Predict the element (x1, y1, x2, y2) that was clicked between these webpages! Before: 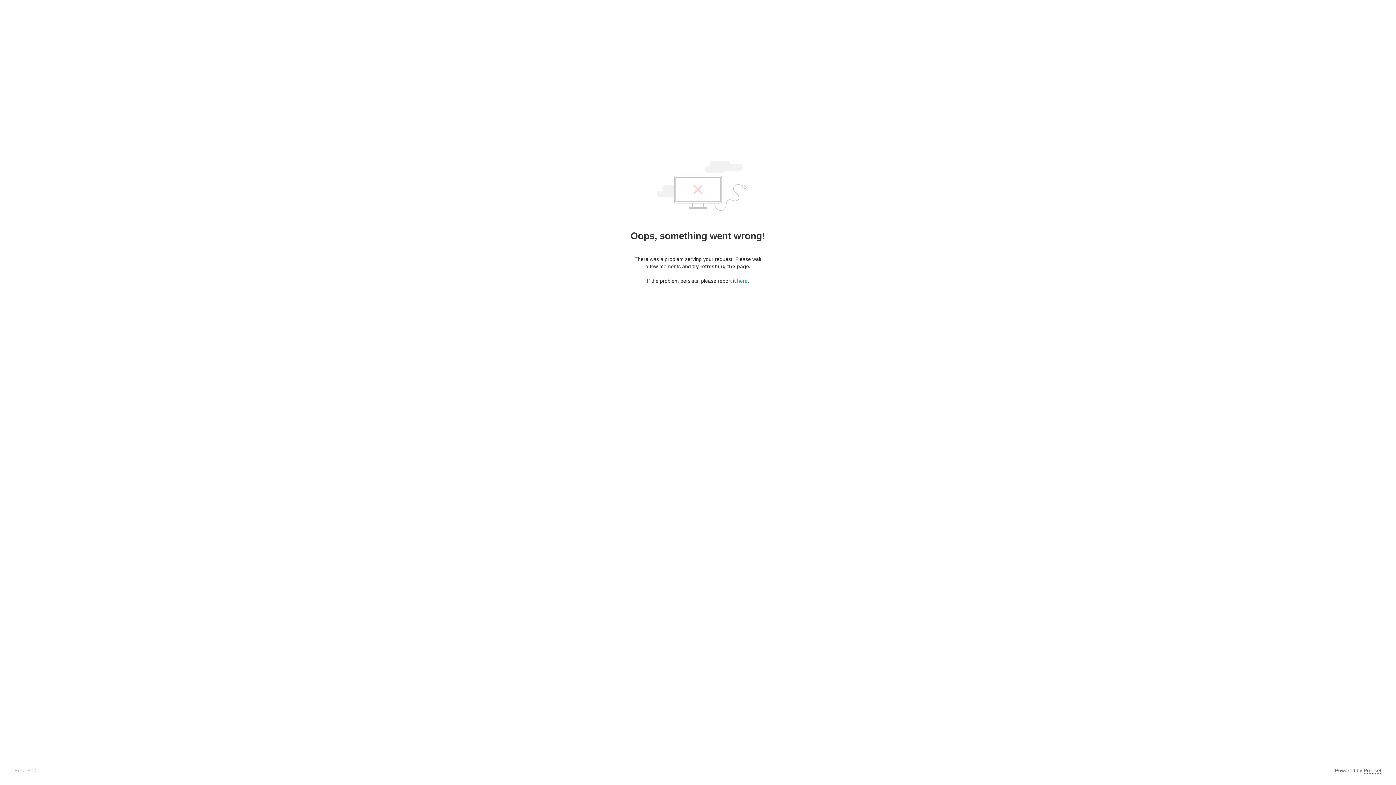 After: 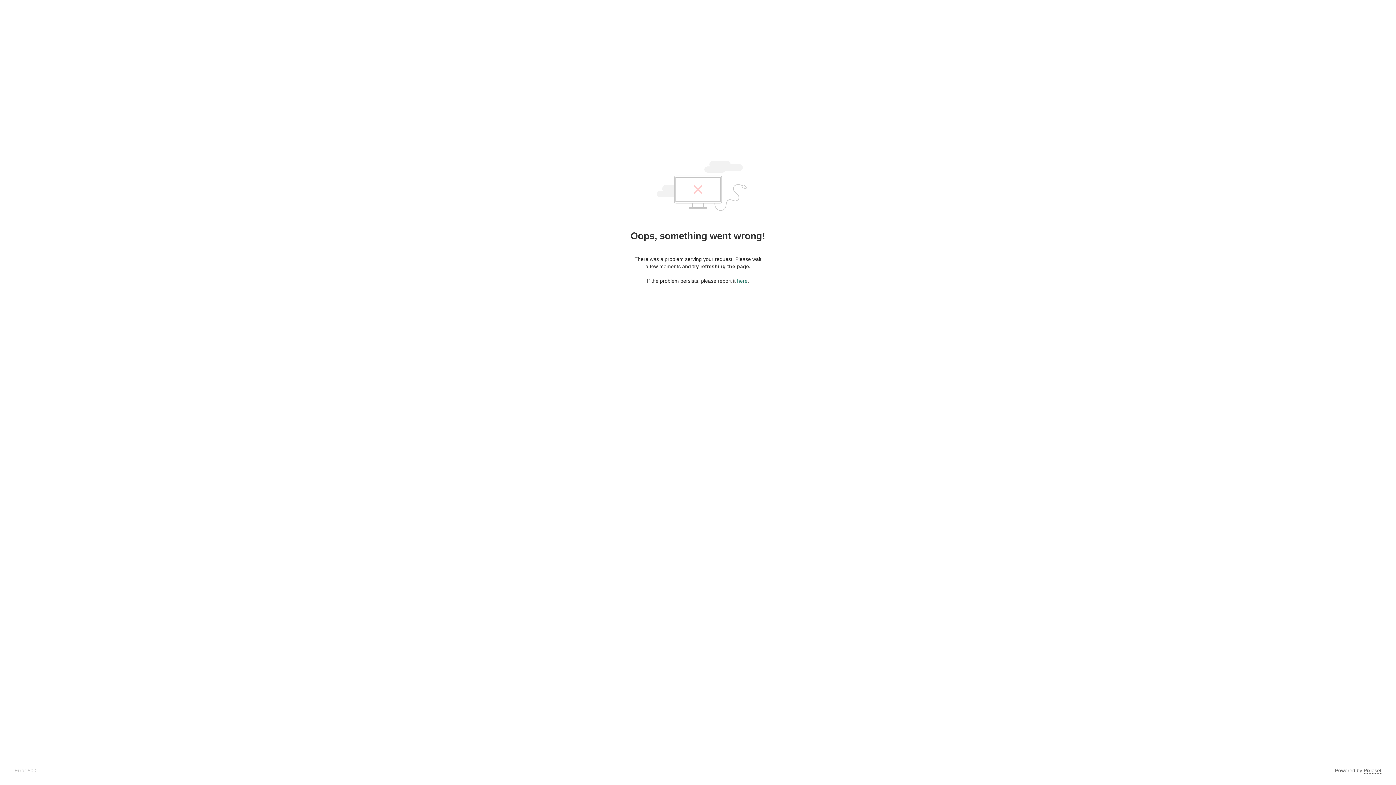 Action: label: here bbox: (737, 278, 747, 284)